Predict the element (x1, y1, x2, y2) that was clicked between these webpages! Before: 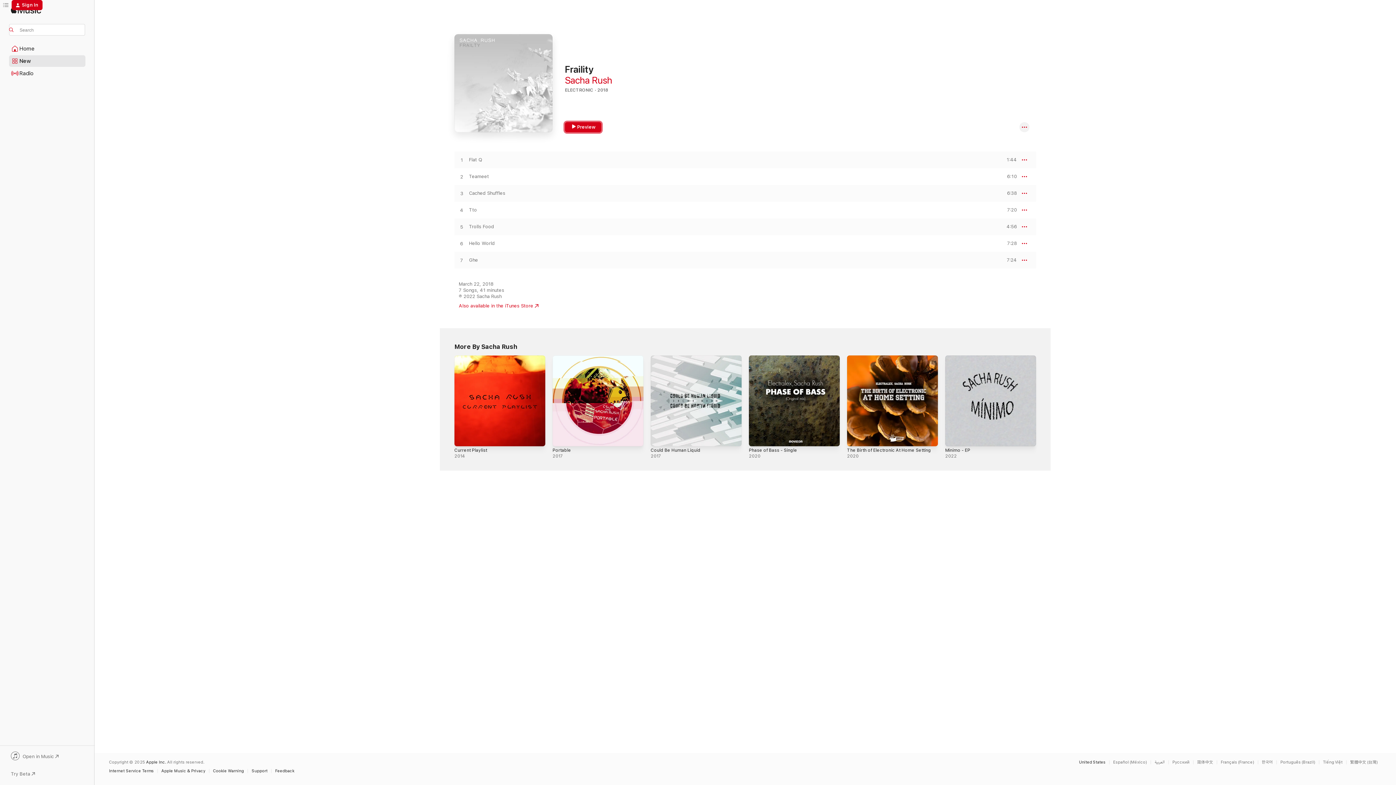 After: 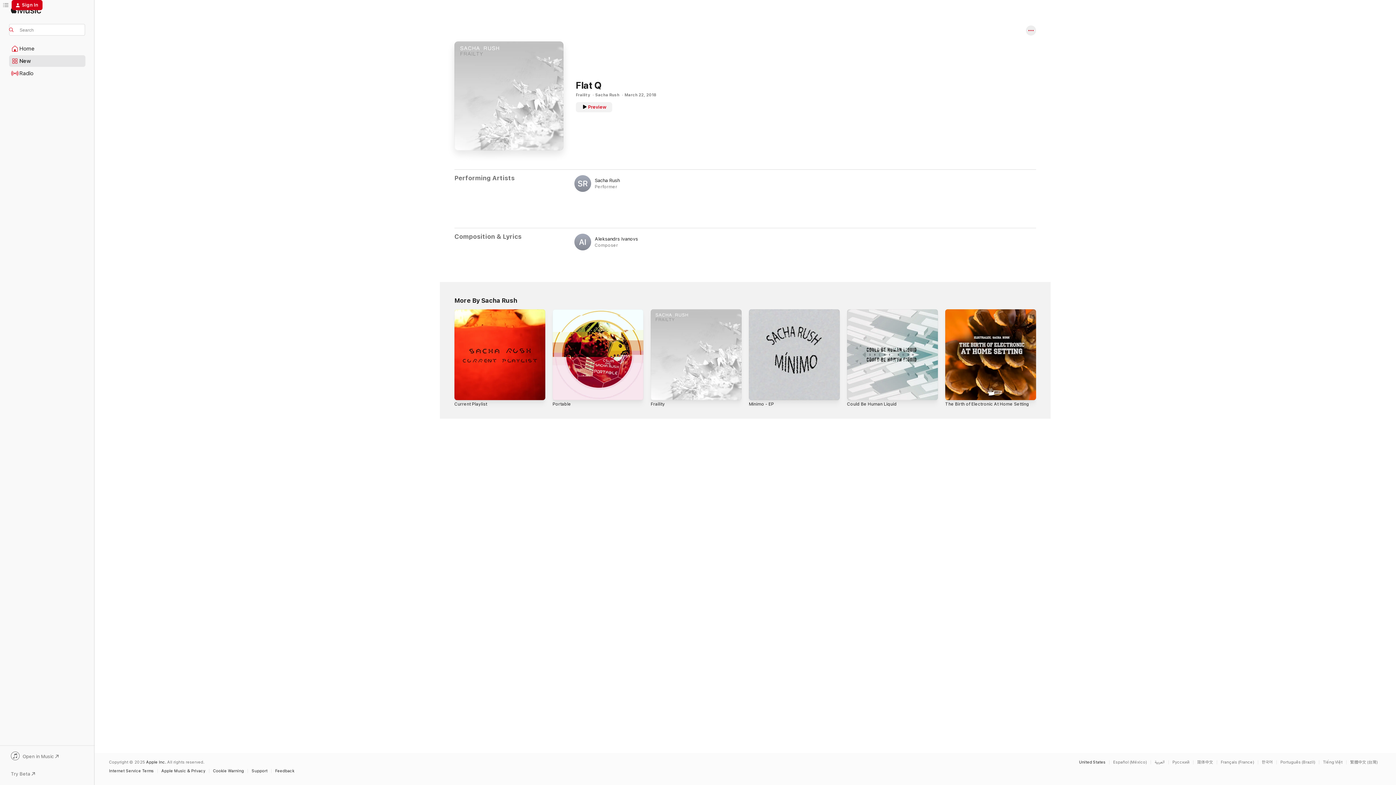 Action: label: Flat Q bbox: (469, 157, 482, 162)